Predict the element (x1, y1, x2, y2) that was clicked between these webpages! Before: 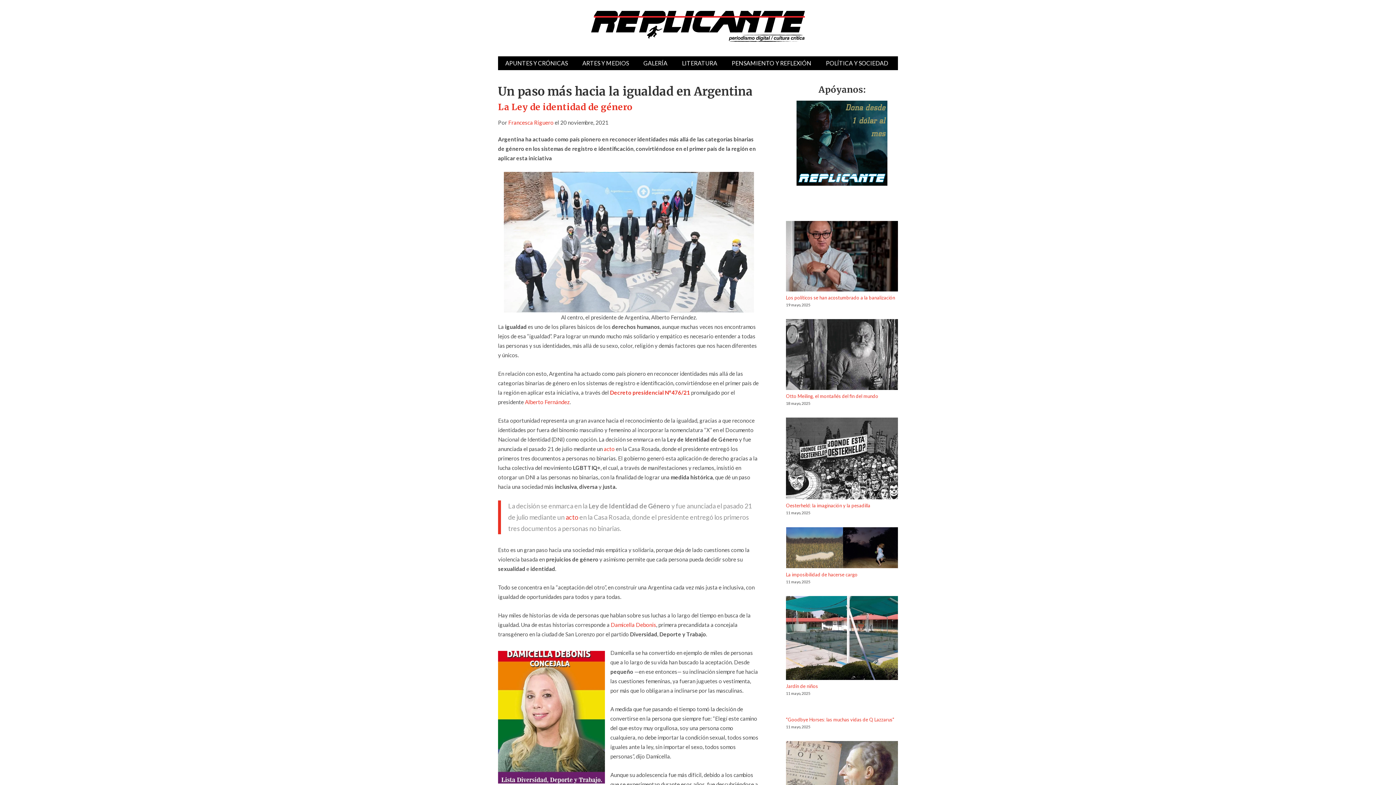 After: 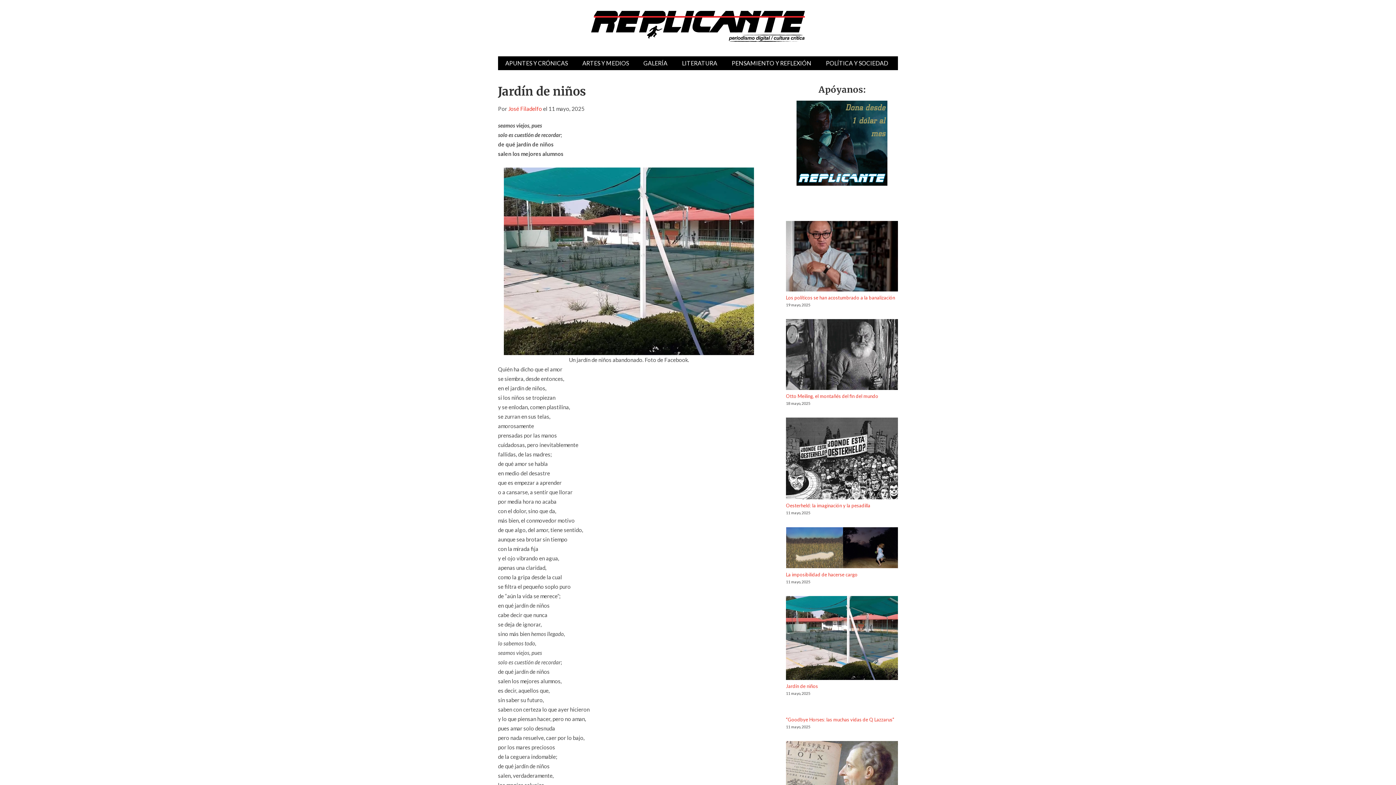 Action: bbox: (786, 596, 898, 682) label: Jardín de niños